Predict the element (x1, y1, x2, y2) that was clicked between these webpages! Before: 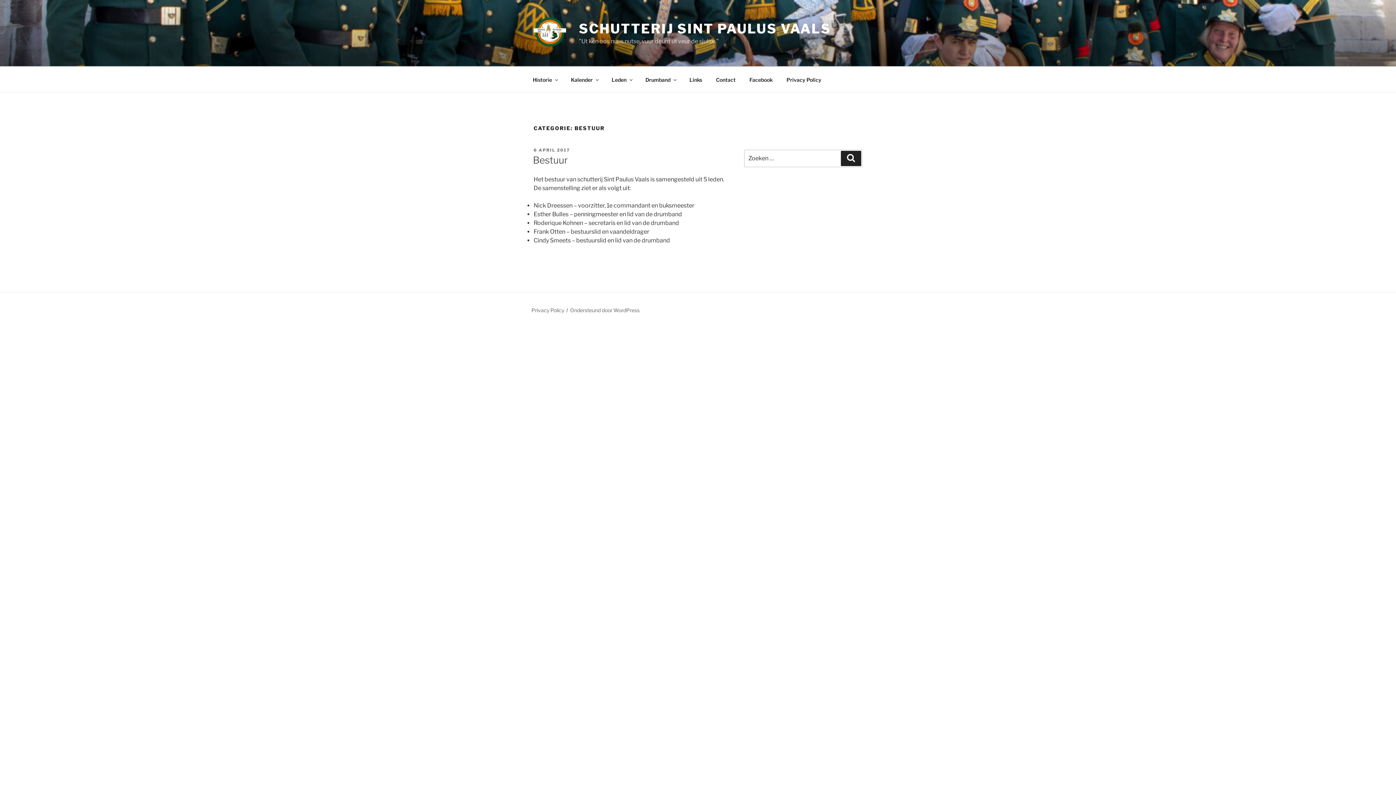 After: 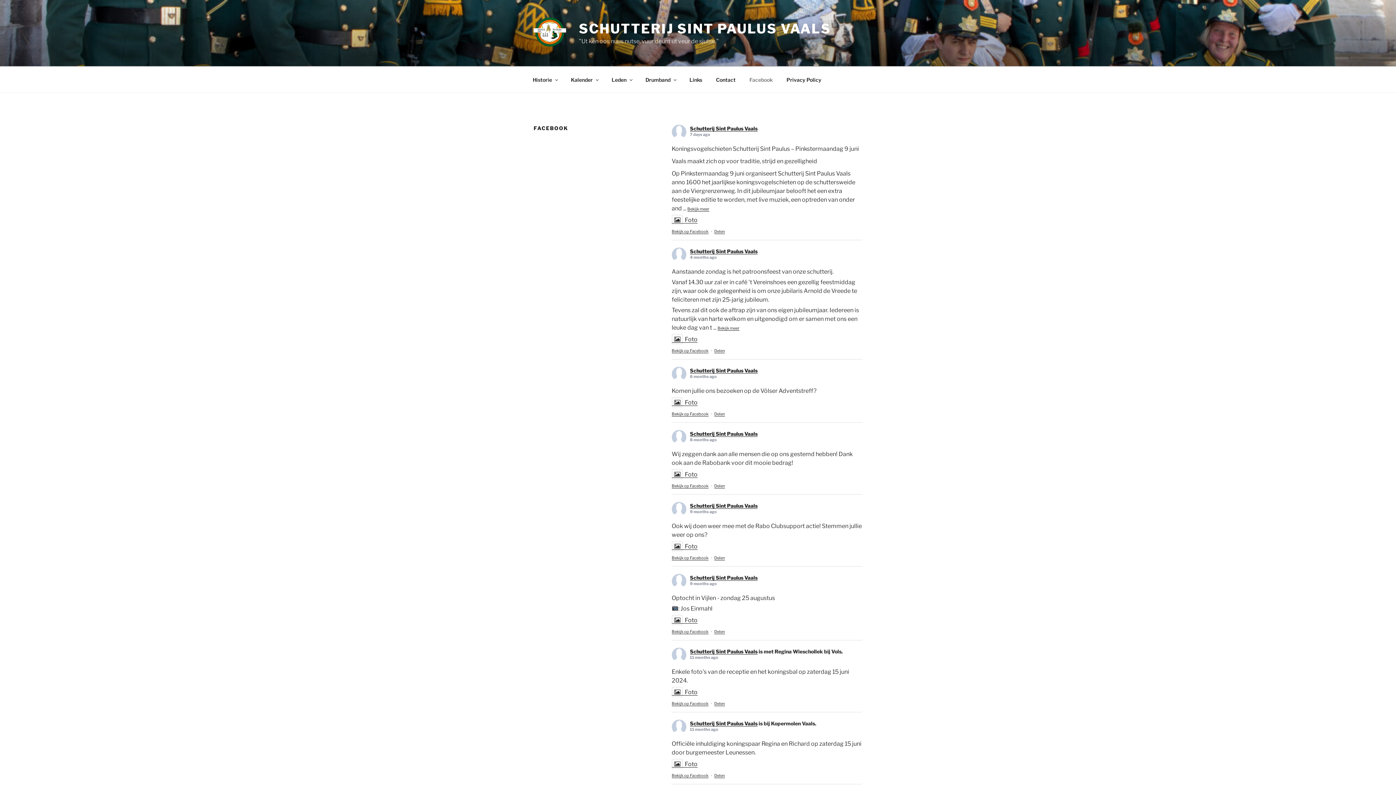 Action: label: Facebook bbox: (743, 70, 779, 88)